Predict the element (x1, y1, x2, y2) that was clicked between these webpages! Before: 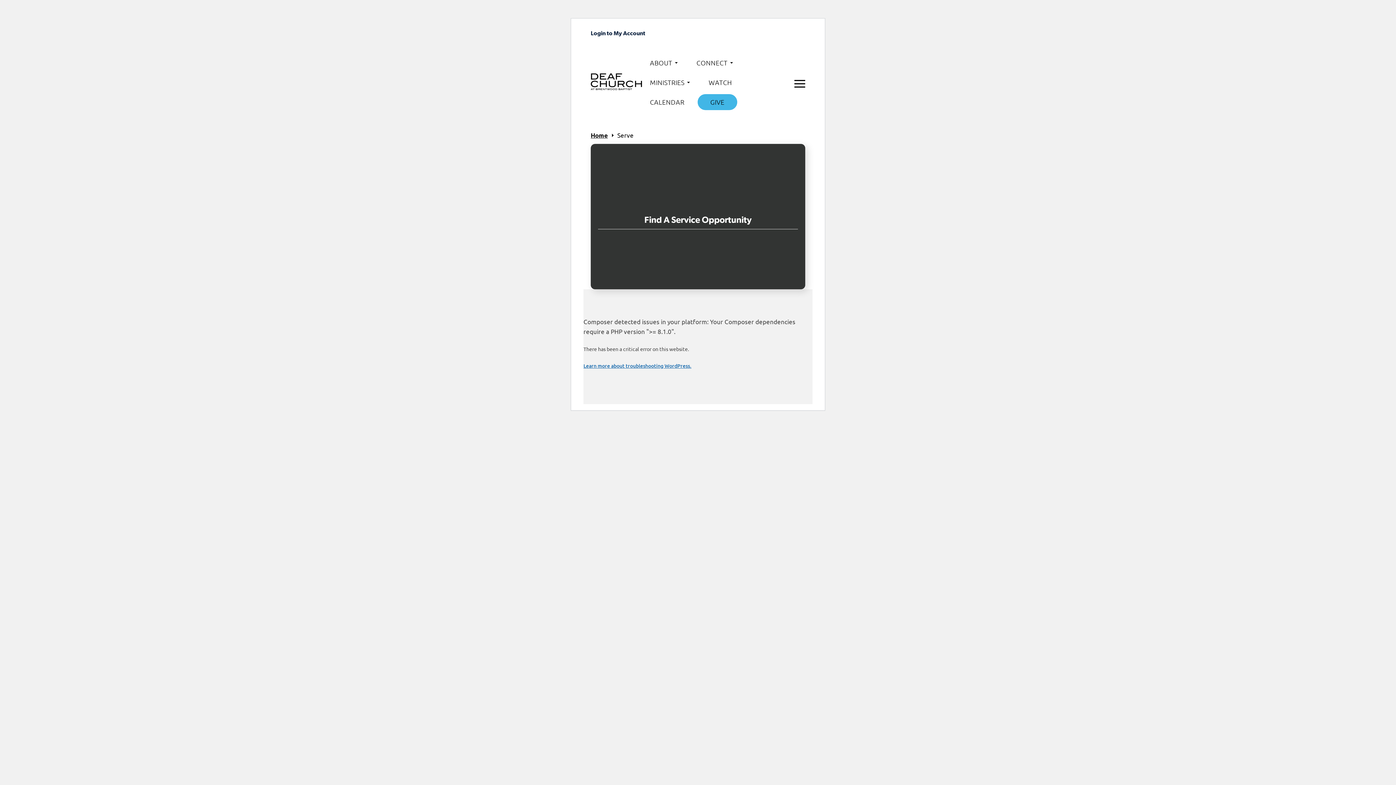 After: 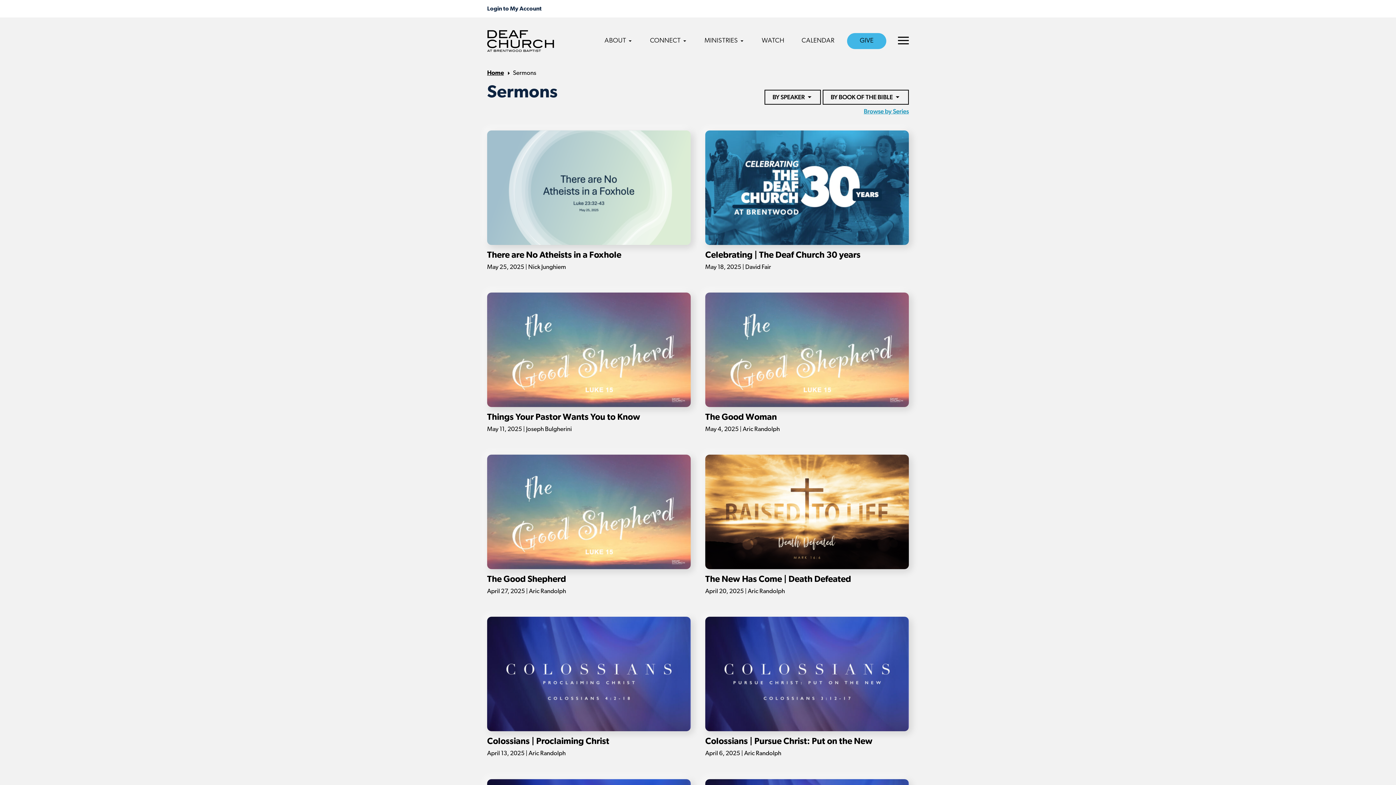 Action: label: WATCH bbox: (700, 74, 739, 90)